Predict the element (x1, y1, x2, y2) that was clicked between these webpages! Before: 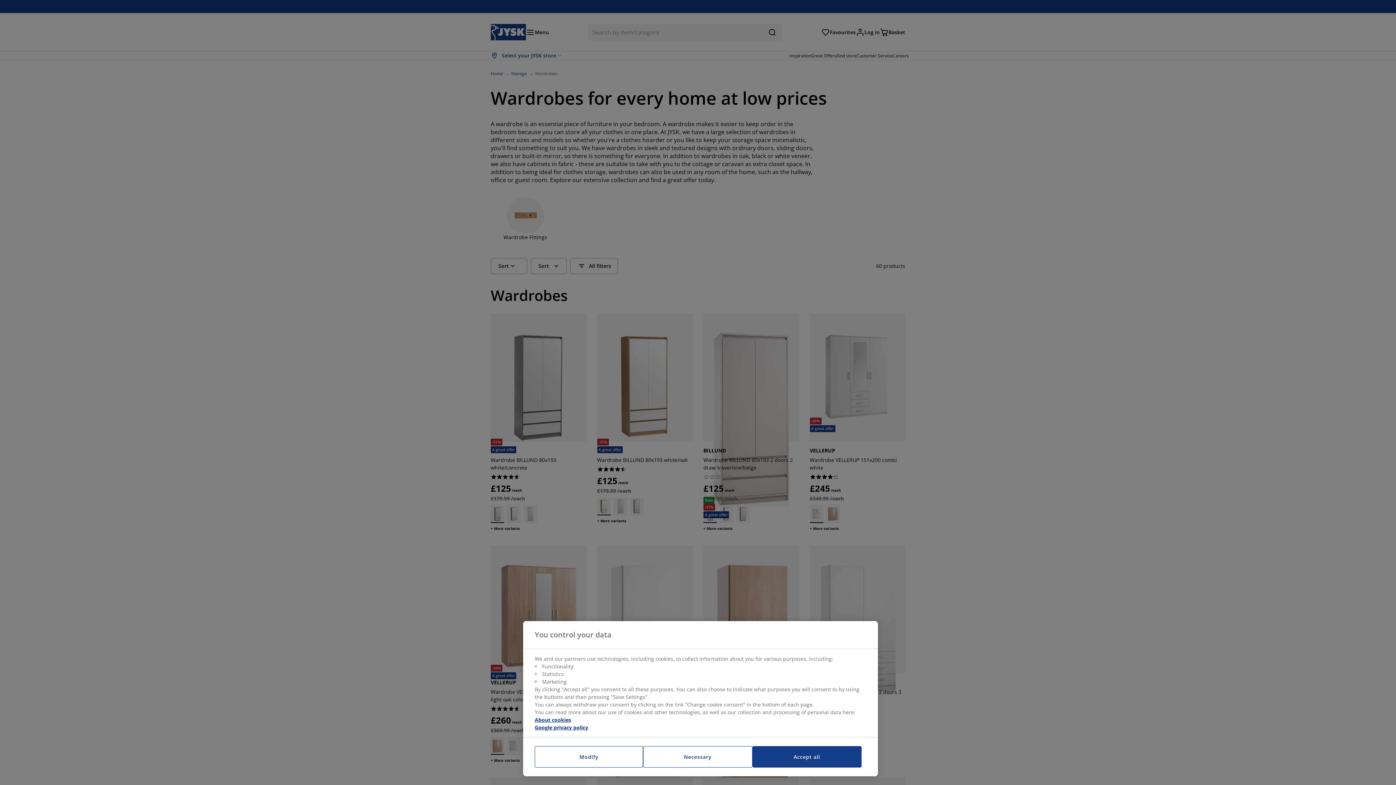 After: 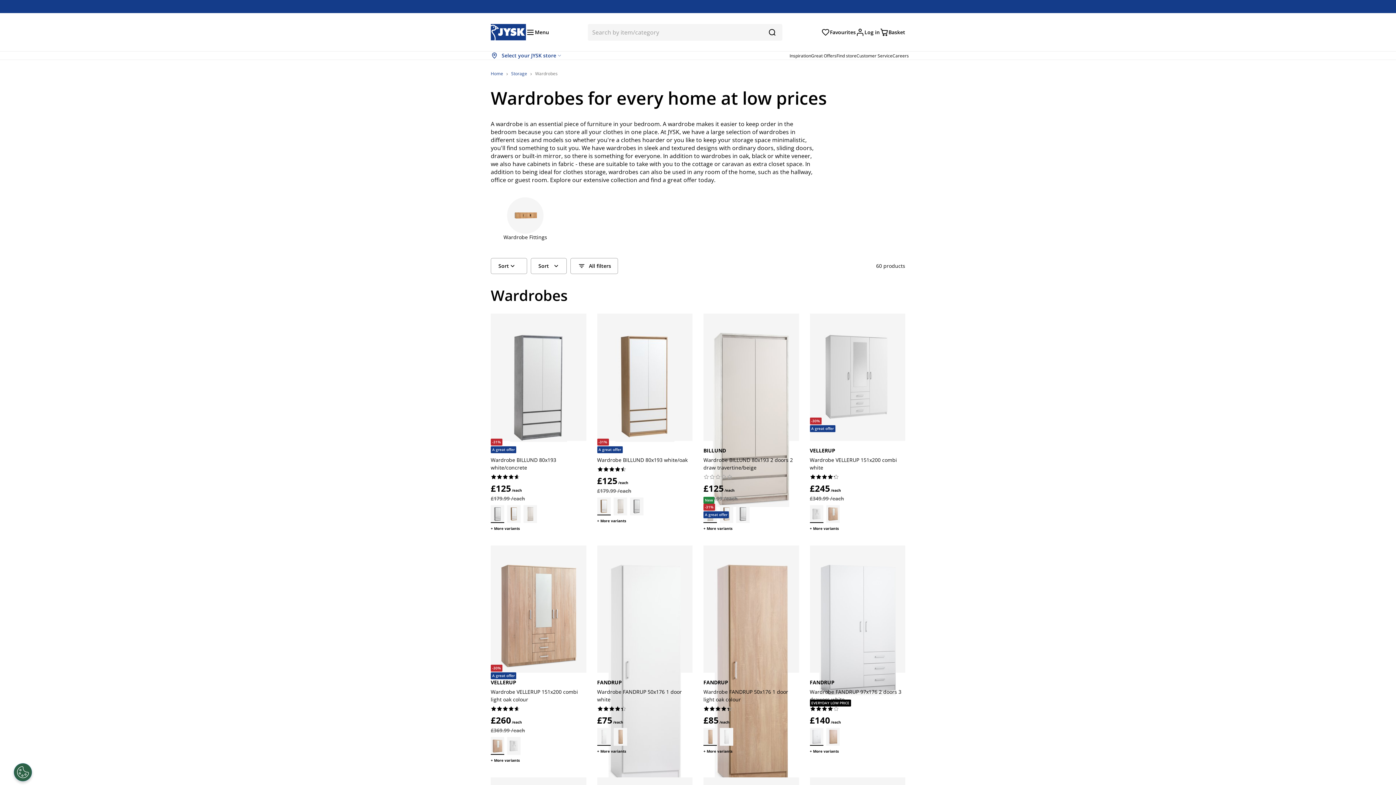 Action: bbox: (643, 746, 752, 768) label: Necessary